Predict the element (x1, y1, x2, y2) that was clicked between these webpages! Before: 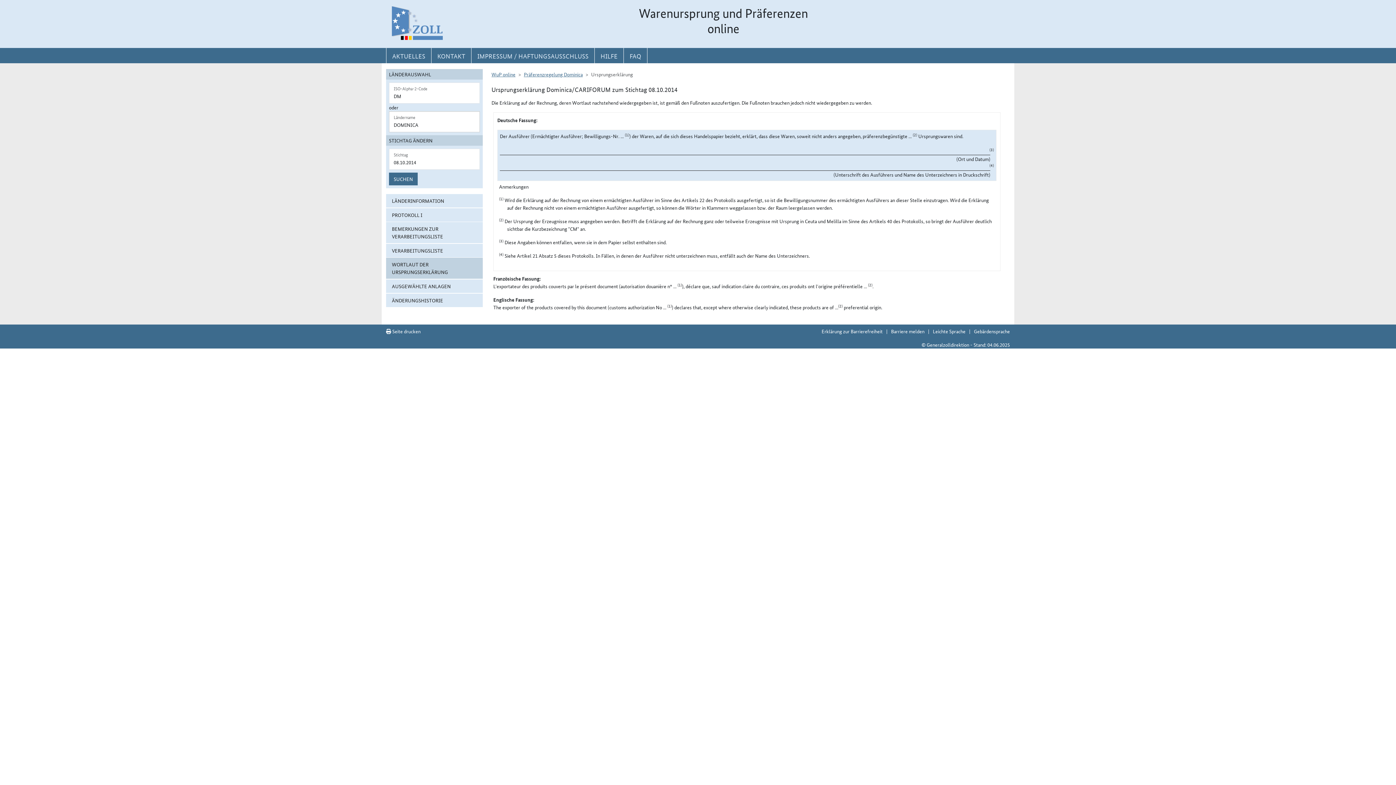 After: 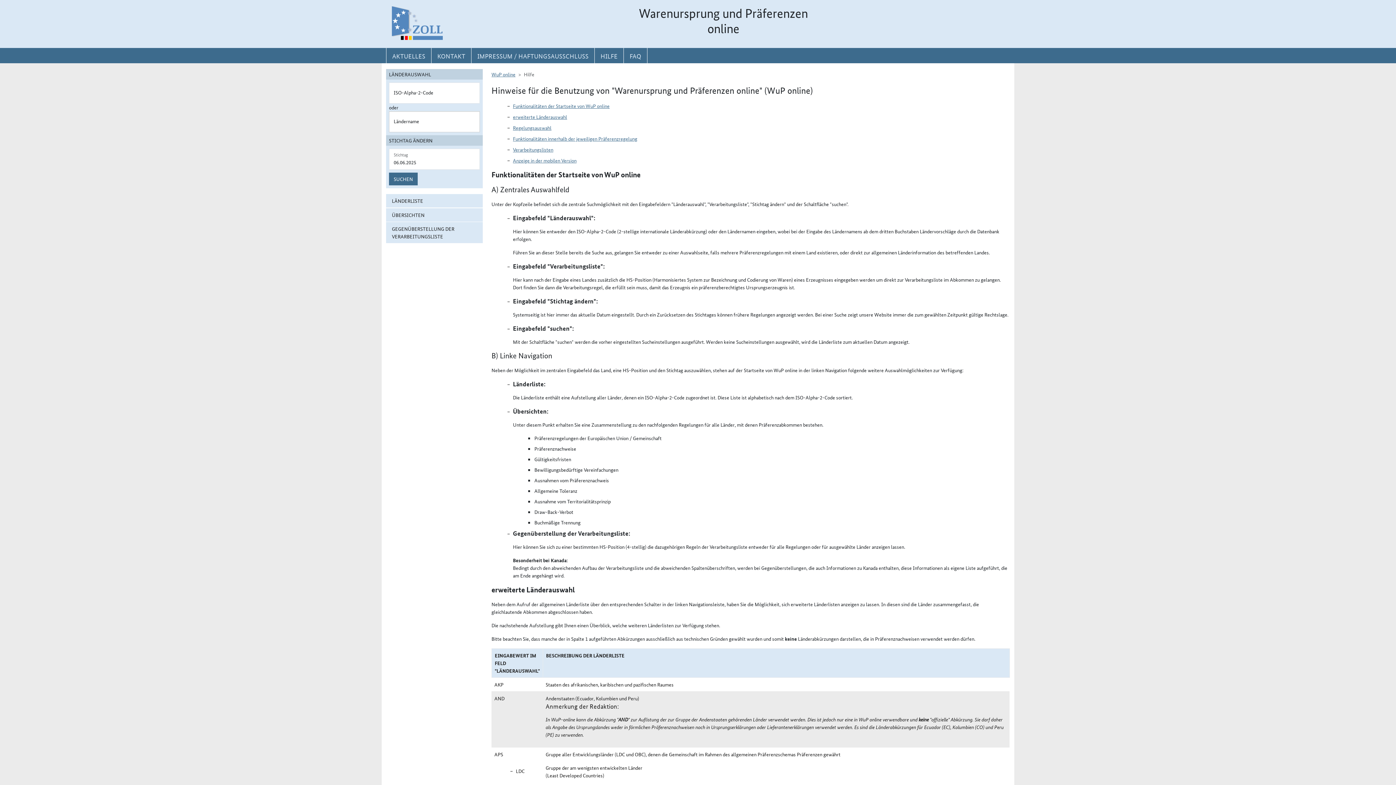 Action: bbox: (594, 48, 623, 63) label: HILFE